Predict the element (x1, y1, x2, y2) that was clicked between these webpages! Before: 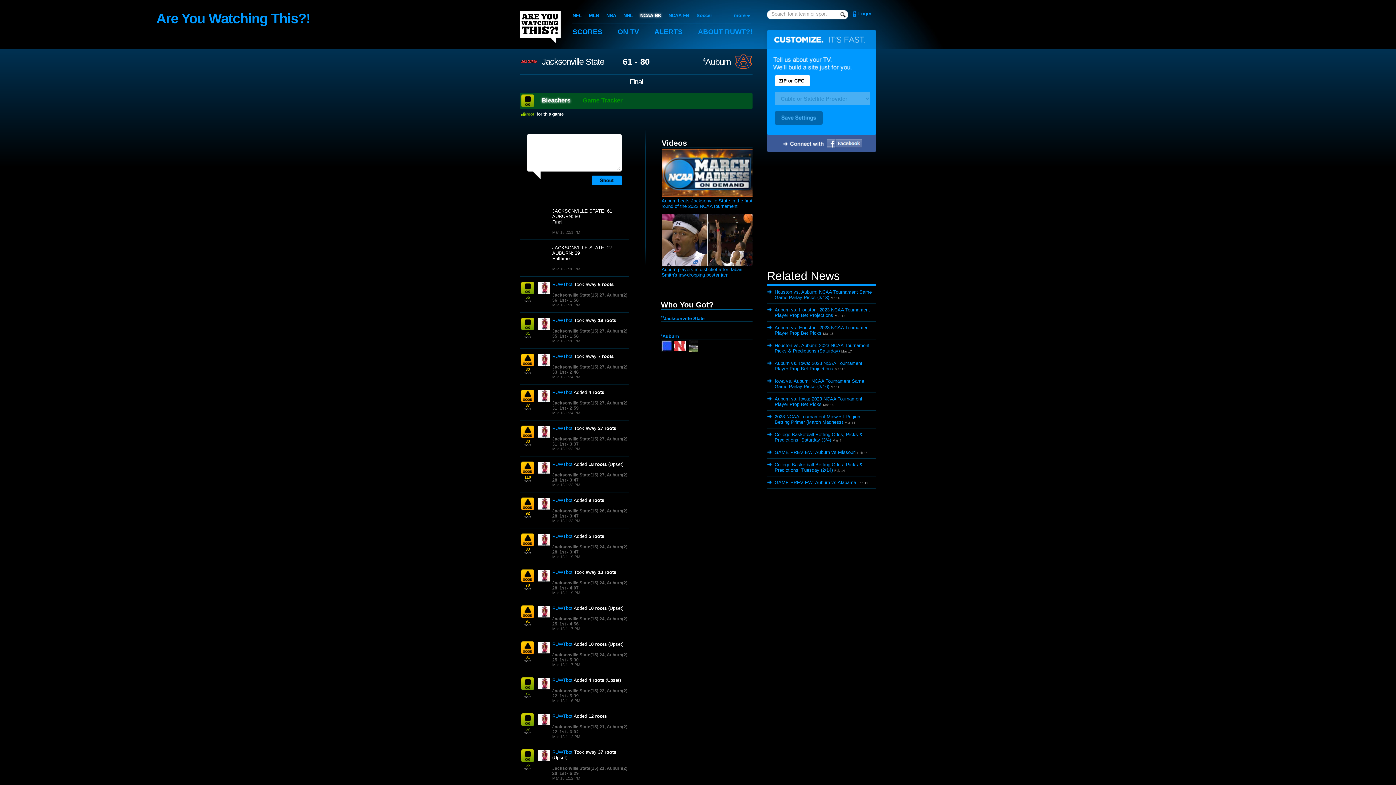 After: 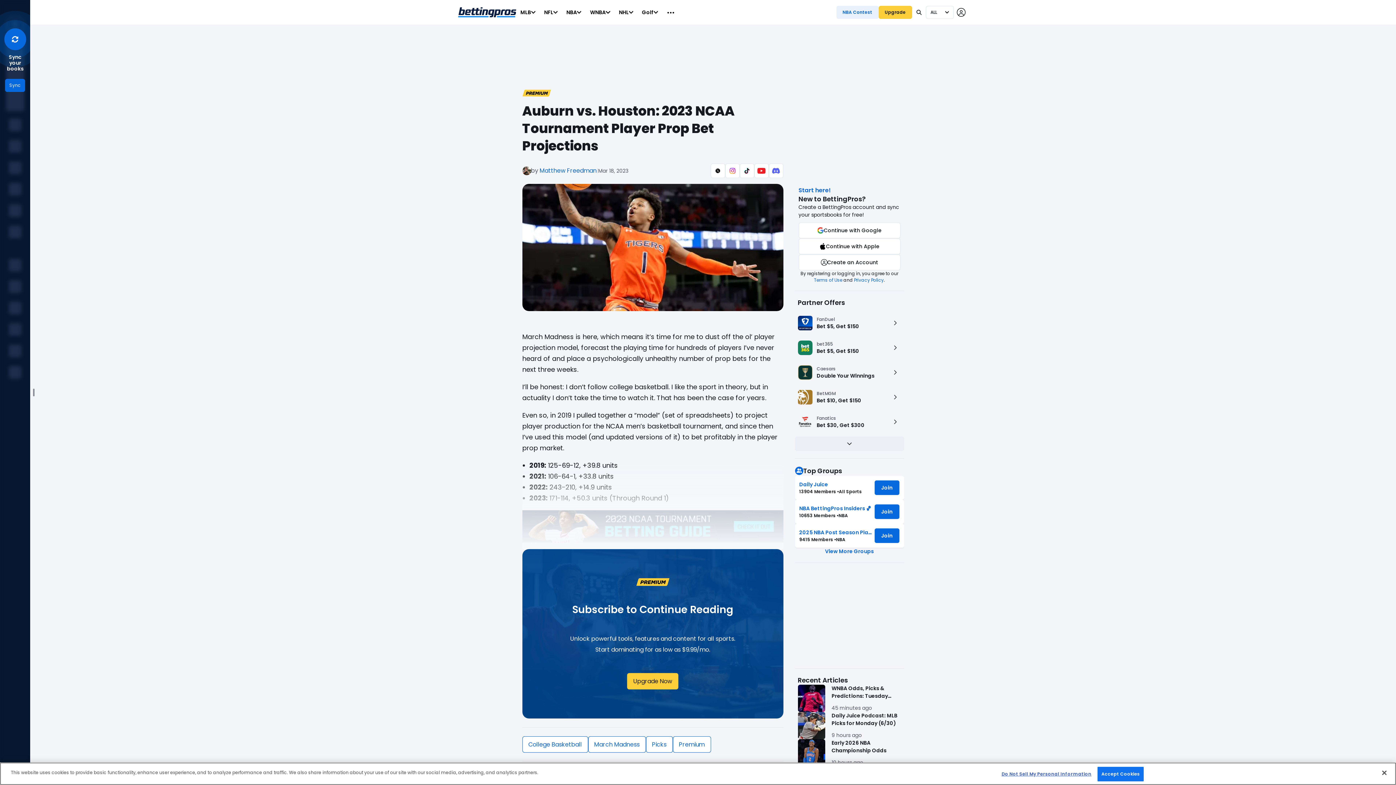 Action: label: Auburn vs. Houston: 2023 NCAA Tournament Player Prop Bet Projections bbox: (774, 307, 870, 318)